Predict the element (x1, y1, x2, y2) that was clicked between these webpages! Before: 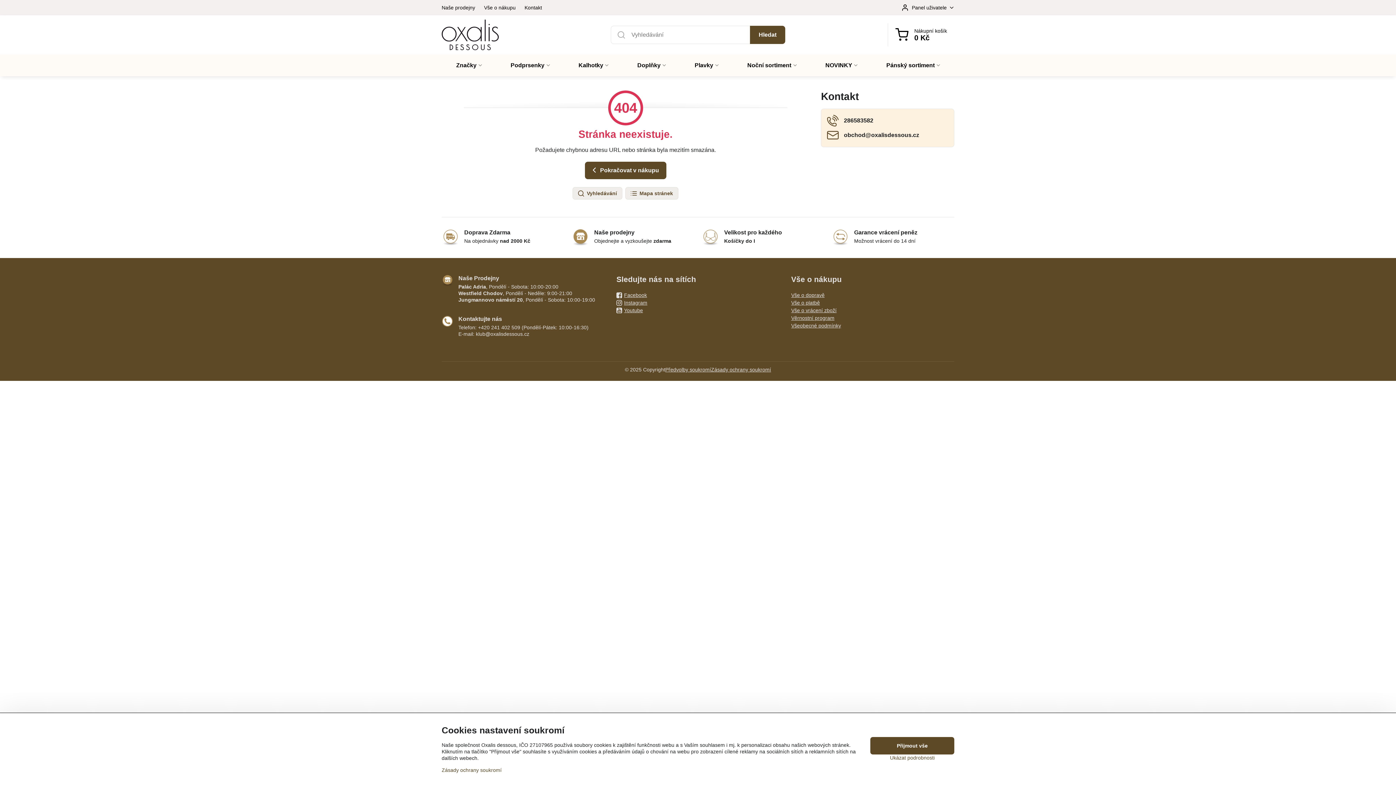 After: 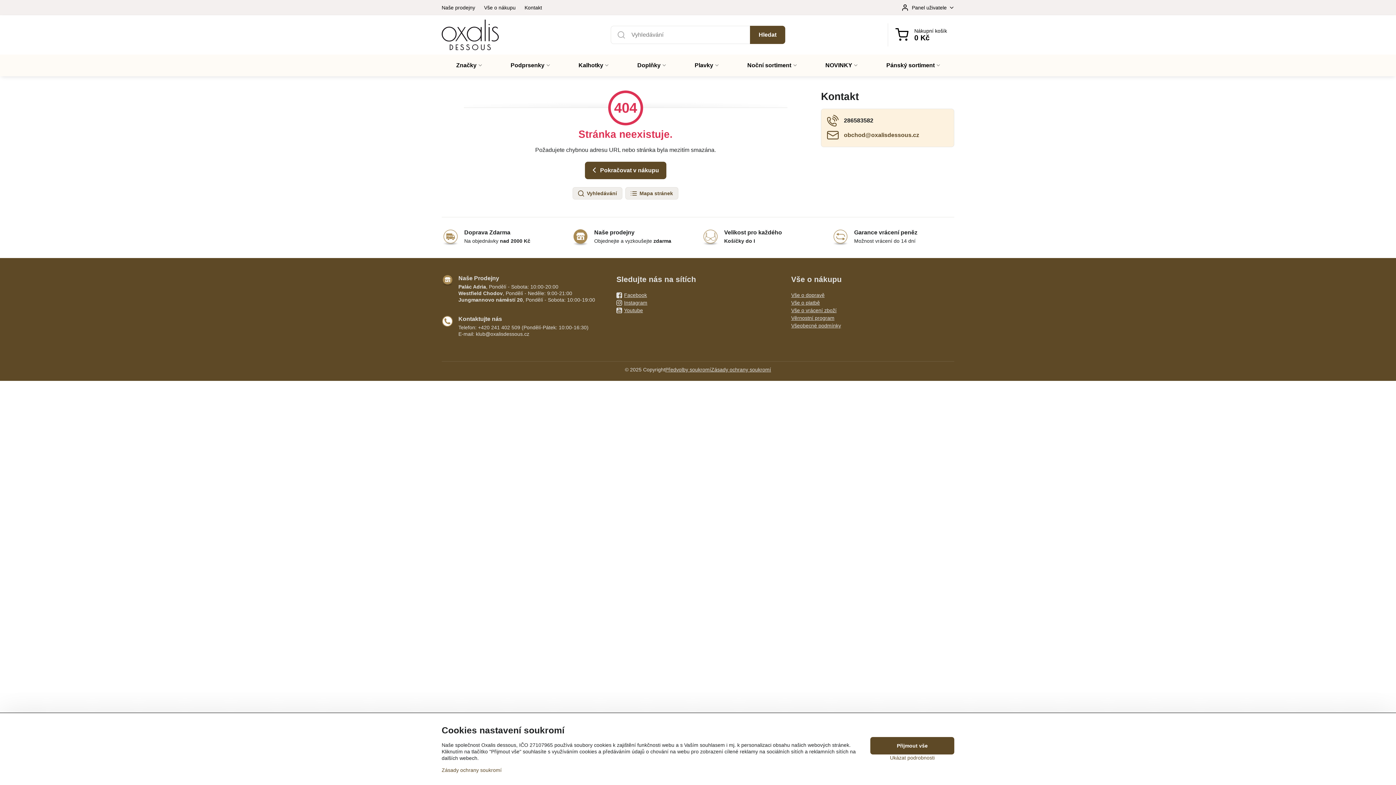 Action: label: obchod​@oxalisdessous​.cz bbox: (827, 129, 919, 141)